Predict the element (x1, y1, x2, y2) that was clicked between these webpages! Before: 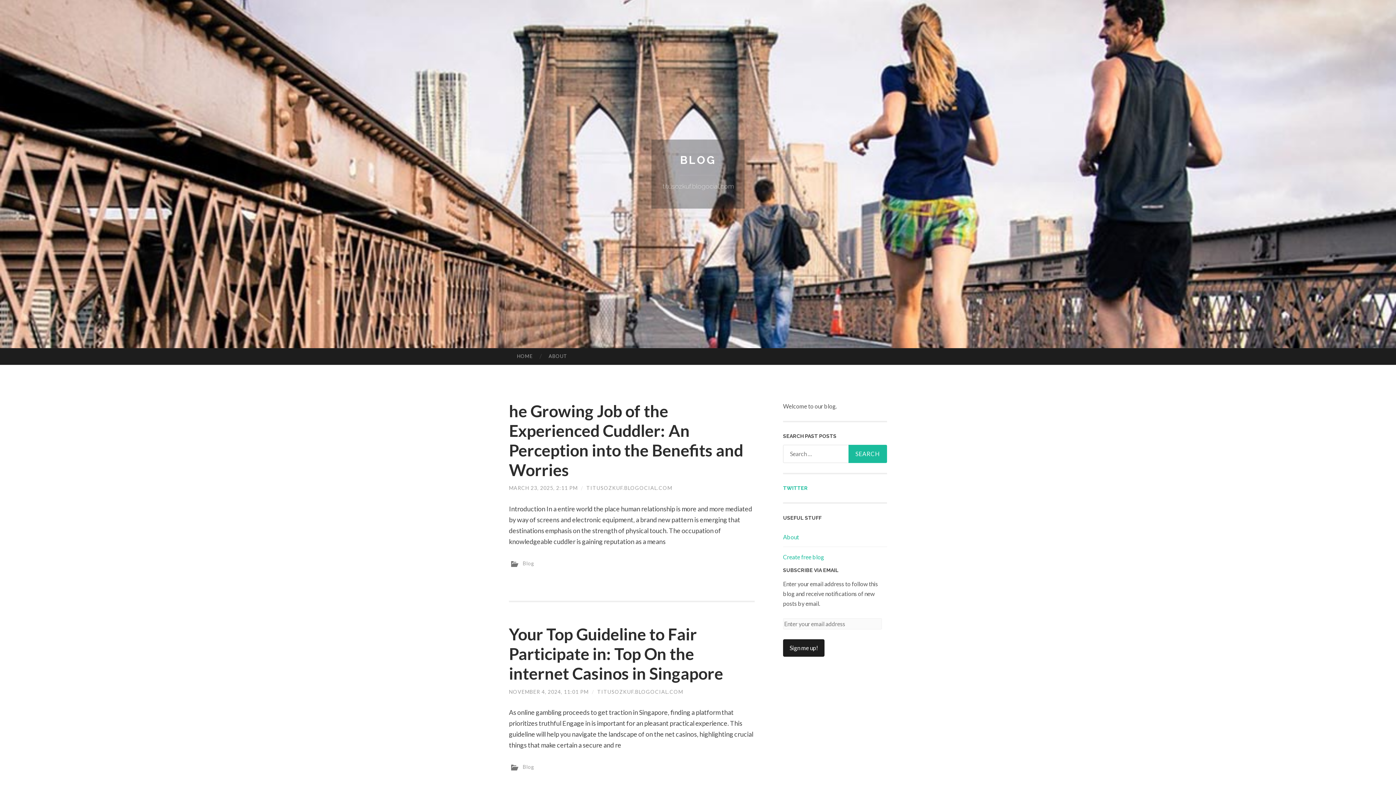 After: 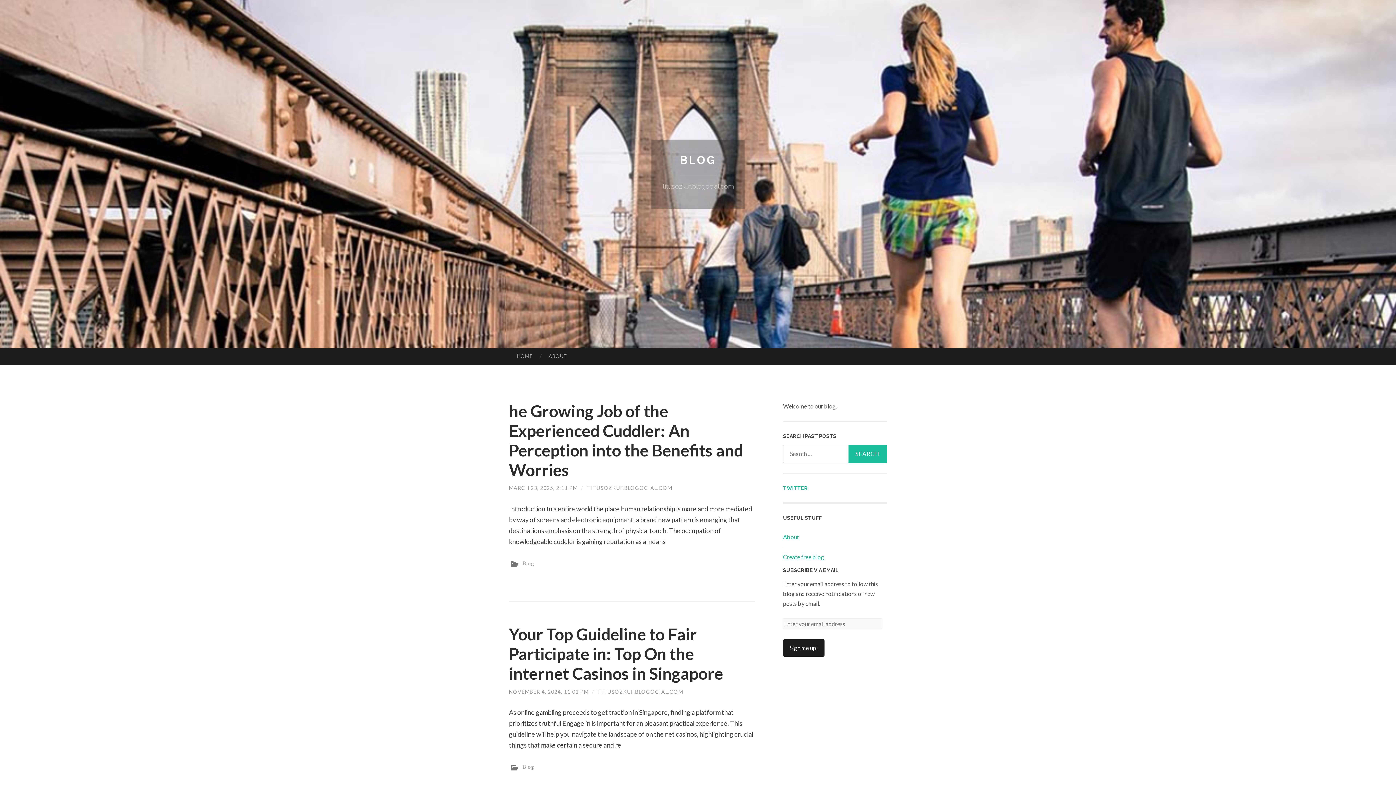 Action: label: HOME bbox: (509, 348, 540, 364)